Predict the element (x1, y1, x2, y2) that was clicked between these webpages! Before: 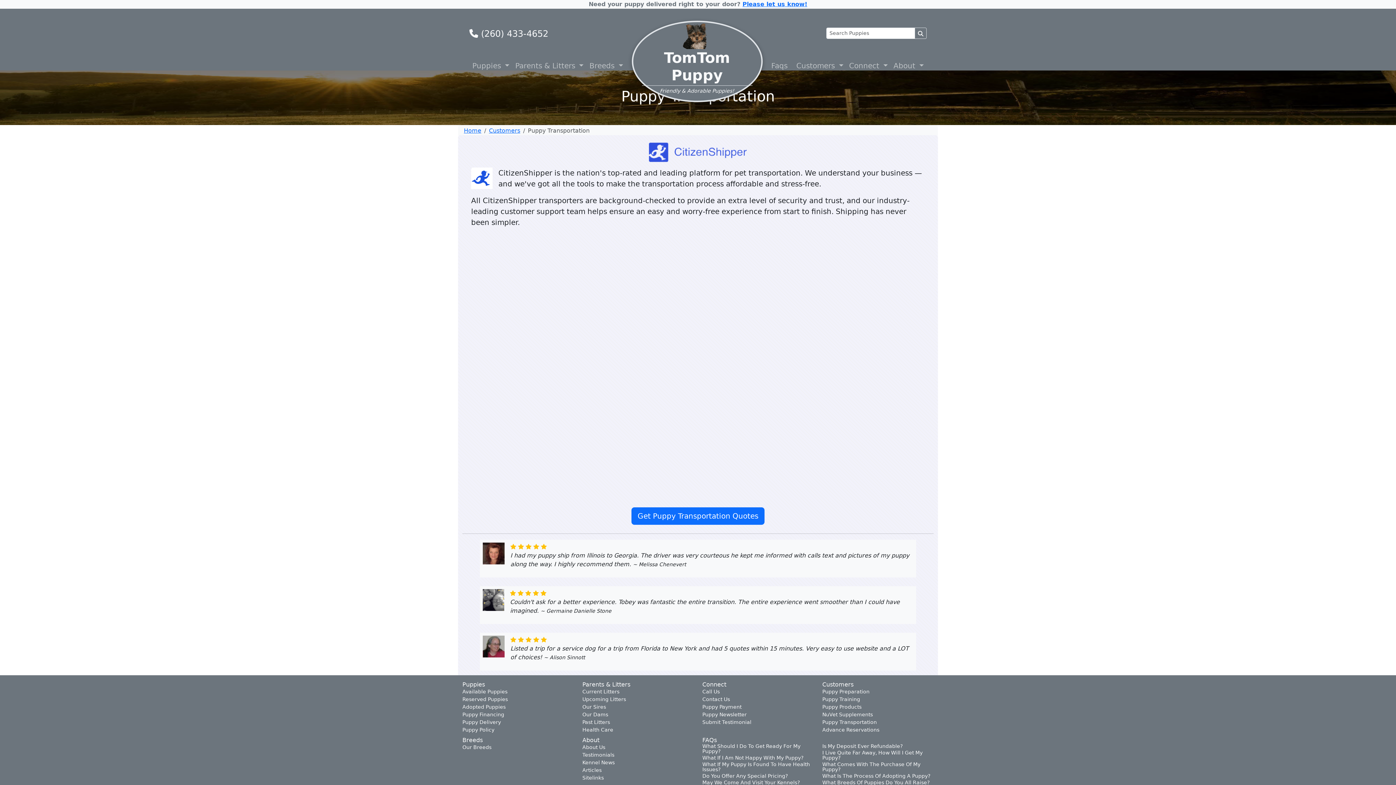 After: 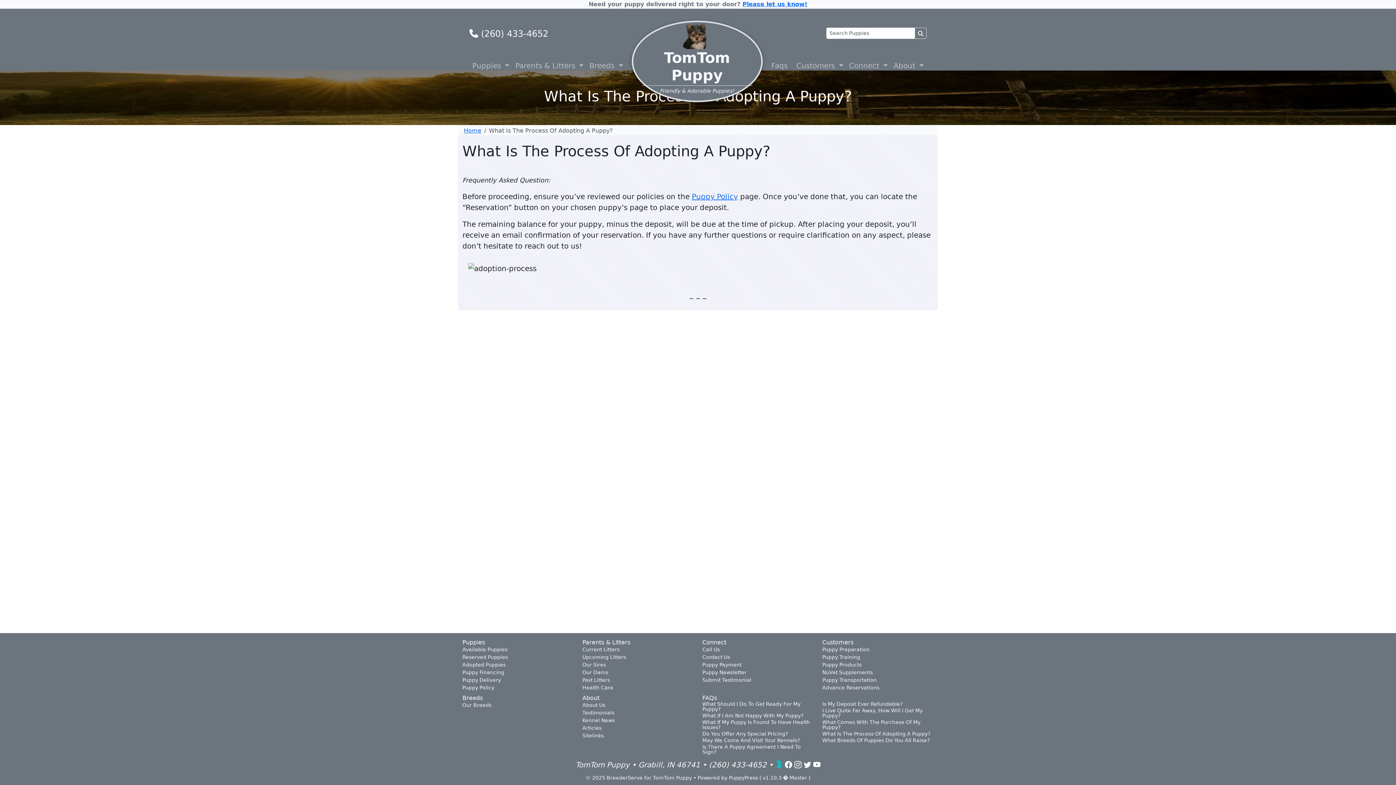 Action: label: What Is The Process Of Adopting A Puppy? bbox: (822, 773, 933, 779)